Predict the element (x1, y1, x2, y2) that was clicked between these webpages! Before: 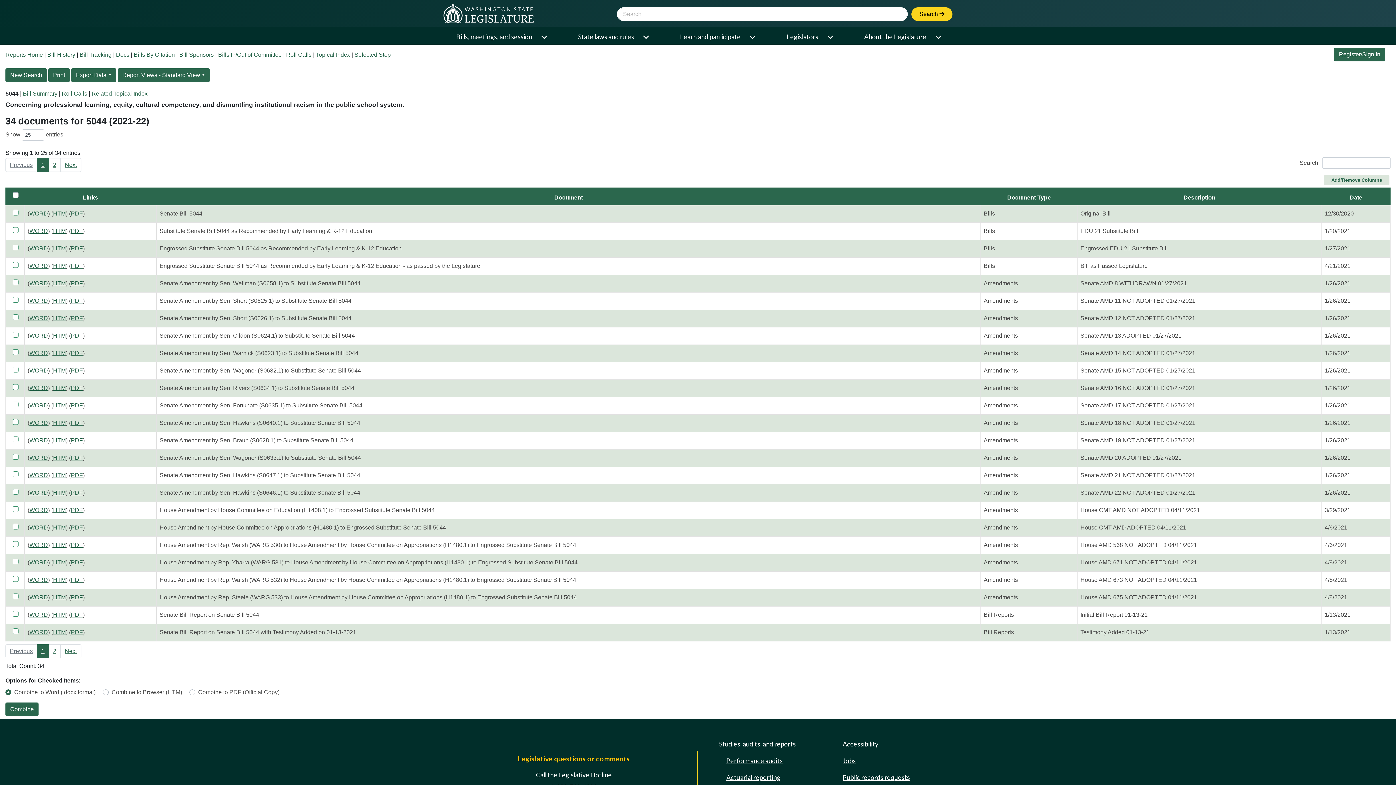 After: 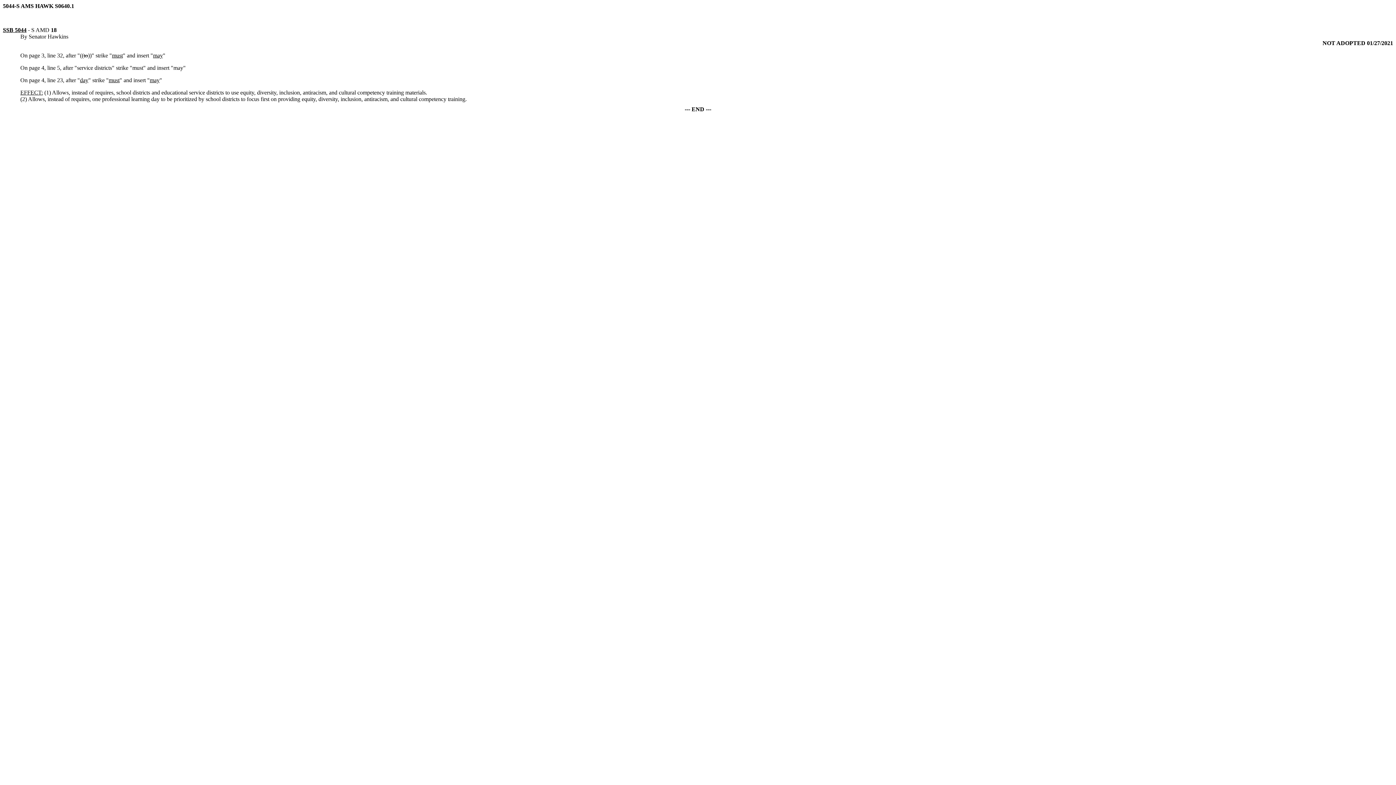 Action: label: HTM bbox: (53, 420, 65, 426)